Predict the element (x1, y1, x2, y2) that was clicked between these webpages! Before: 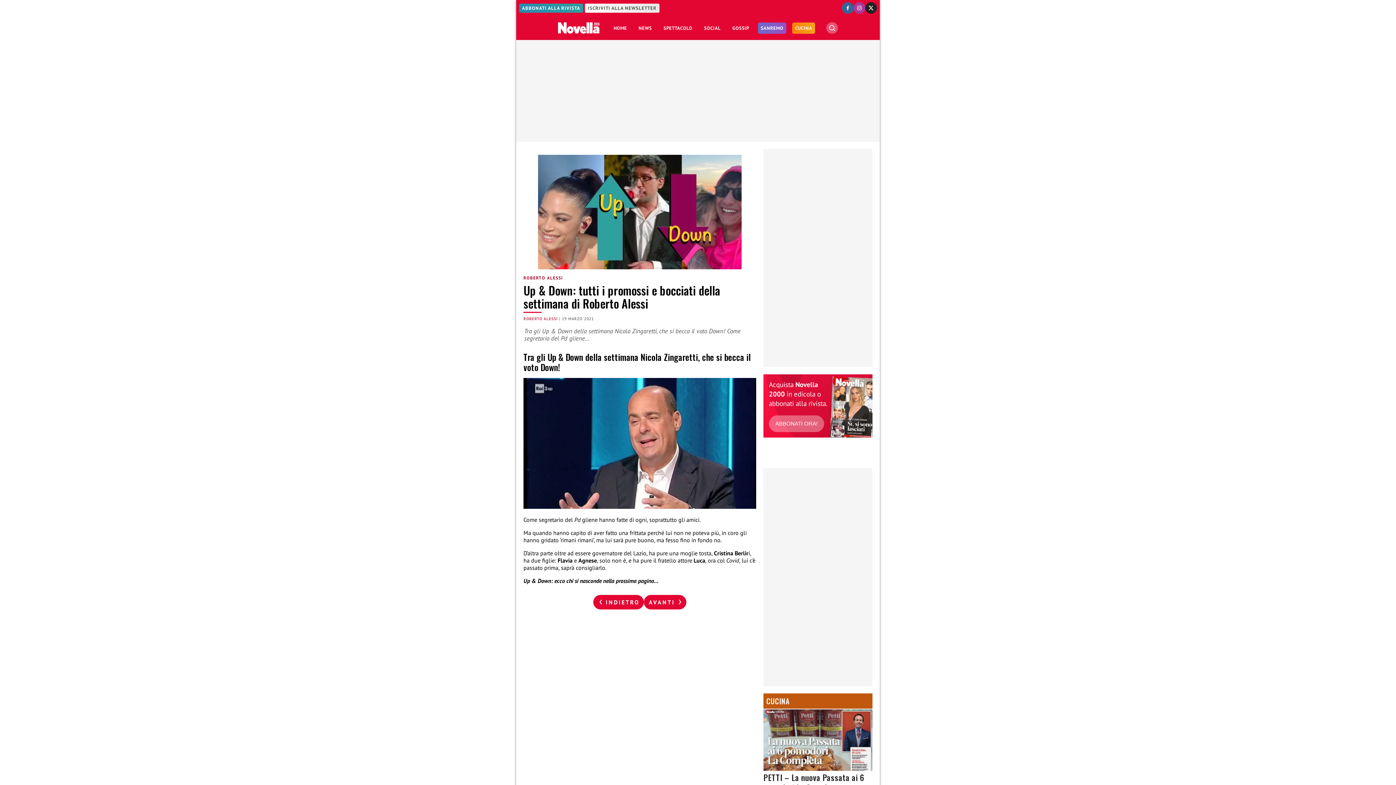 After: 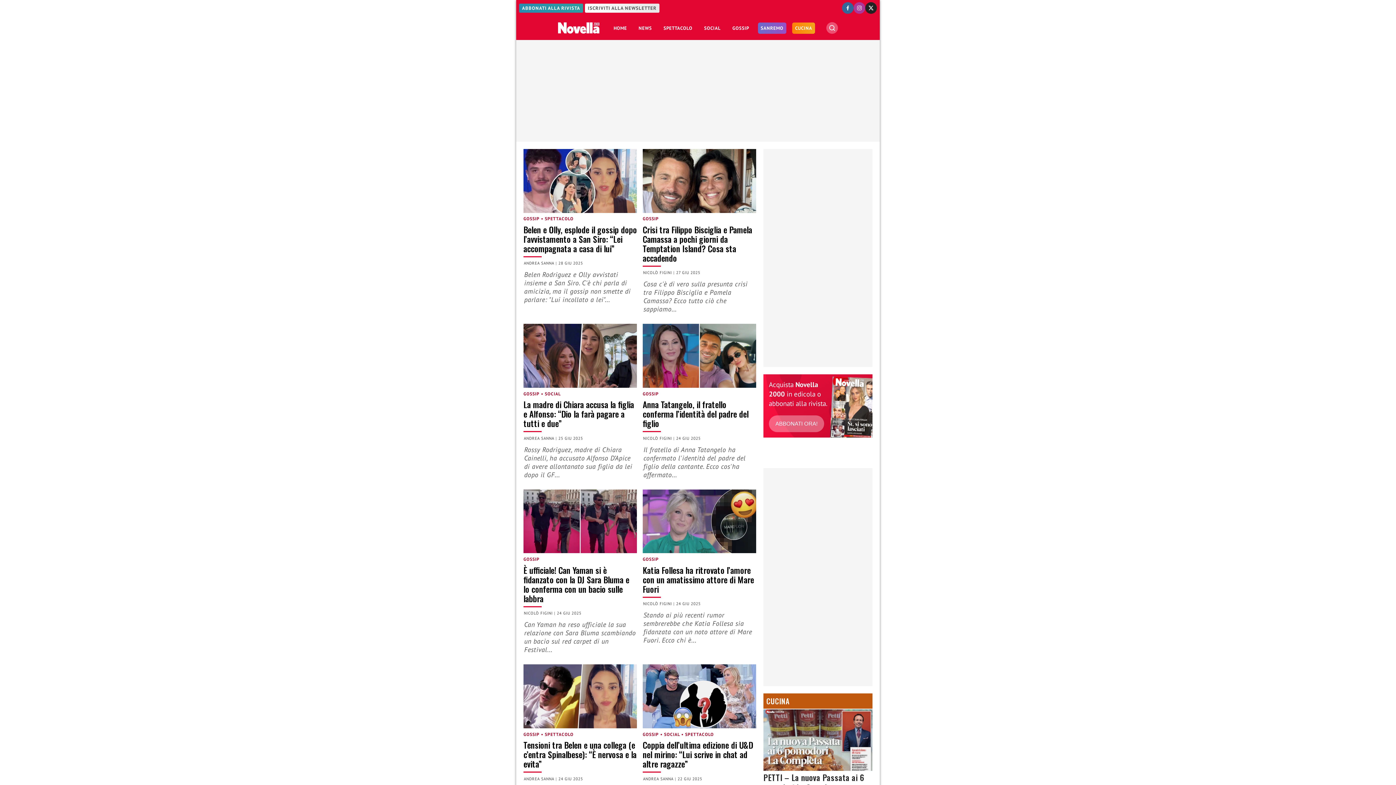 Action: bbox: (729, 18, 752, 37) label: GOSSIP